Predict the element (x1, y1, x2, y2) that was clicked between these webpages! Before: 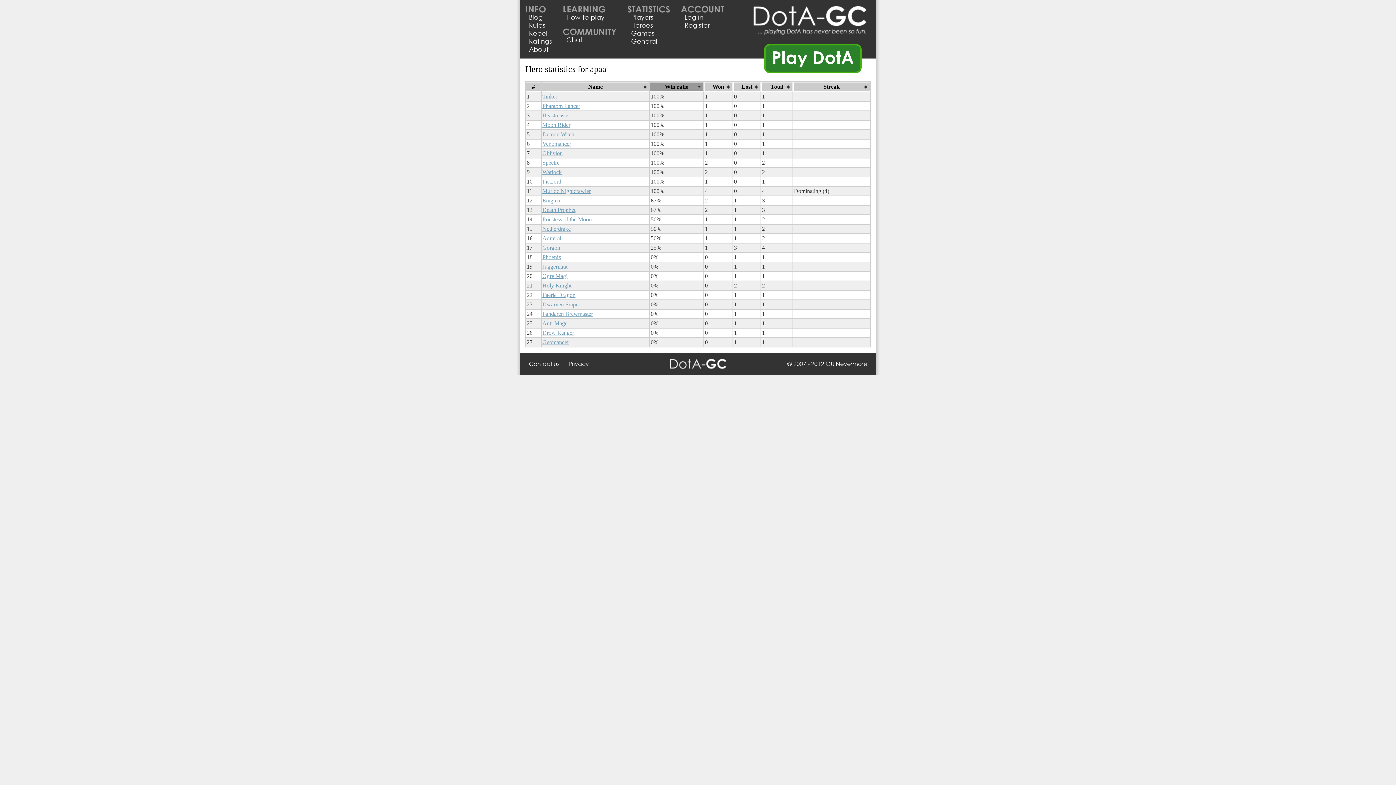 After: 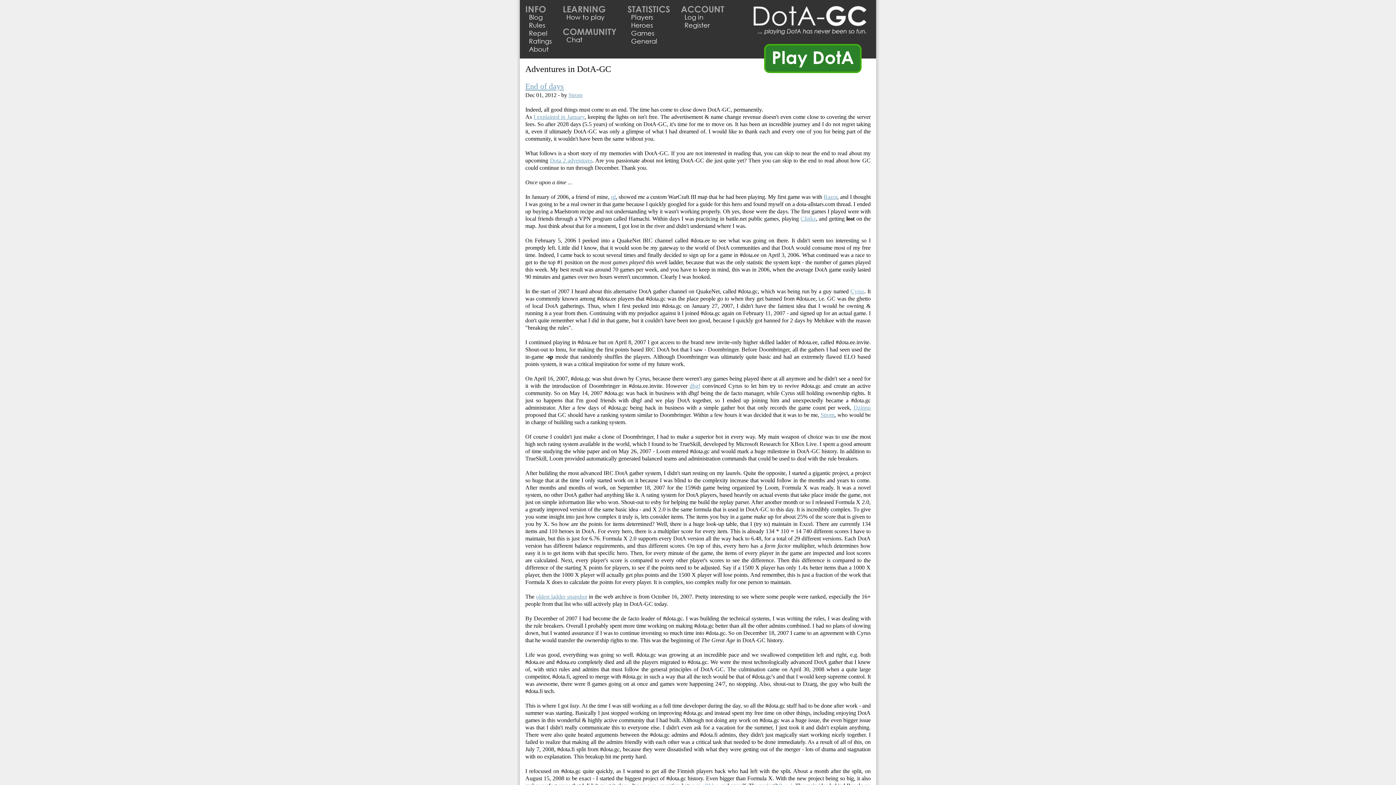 Action: label: Blog bbox: (529, 13, 542, 21)